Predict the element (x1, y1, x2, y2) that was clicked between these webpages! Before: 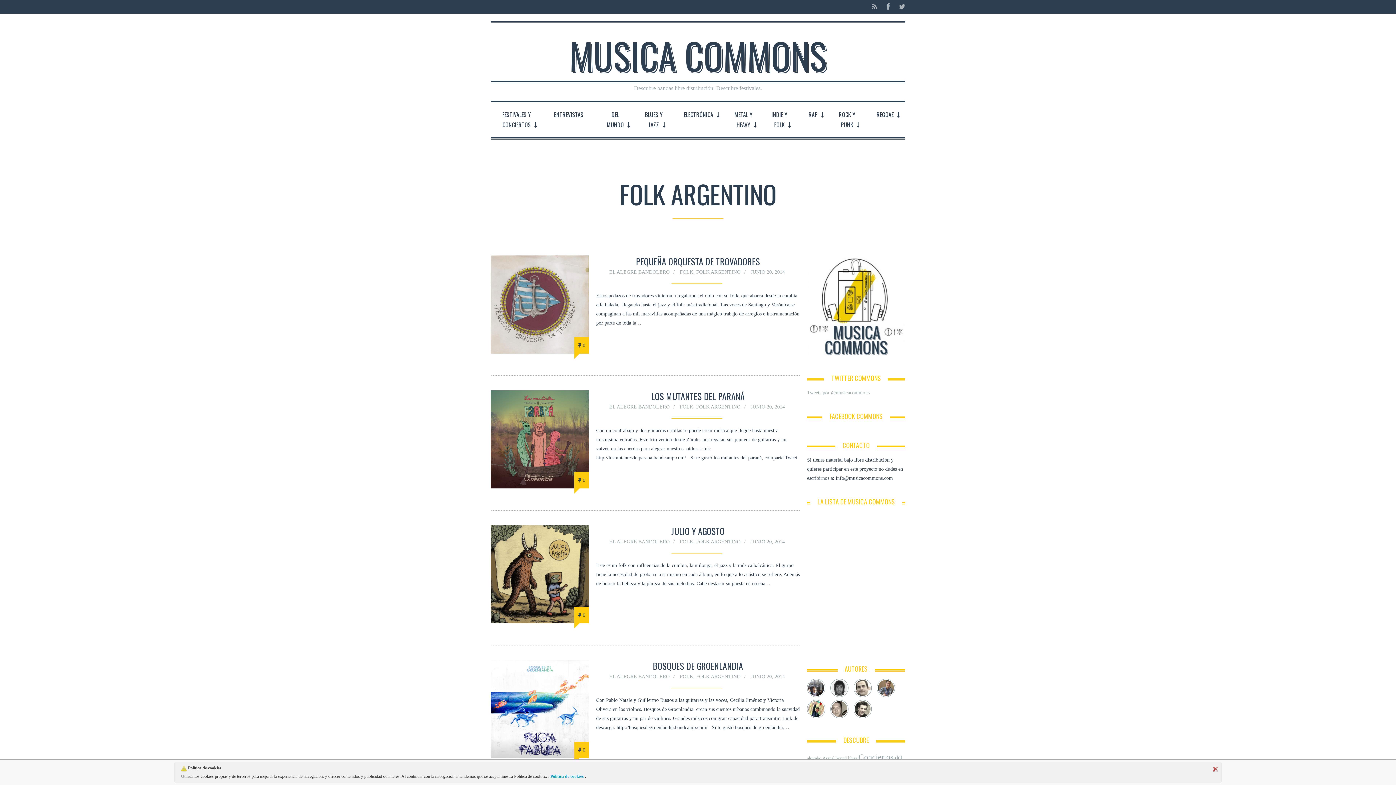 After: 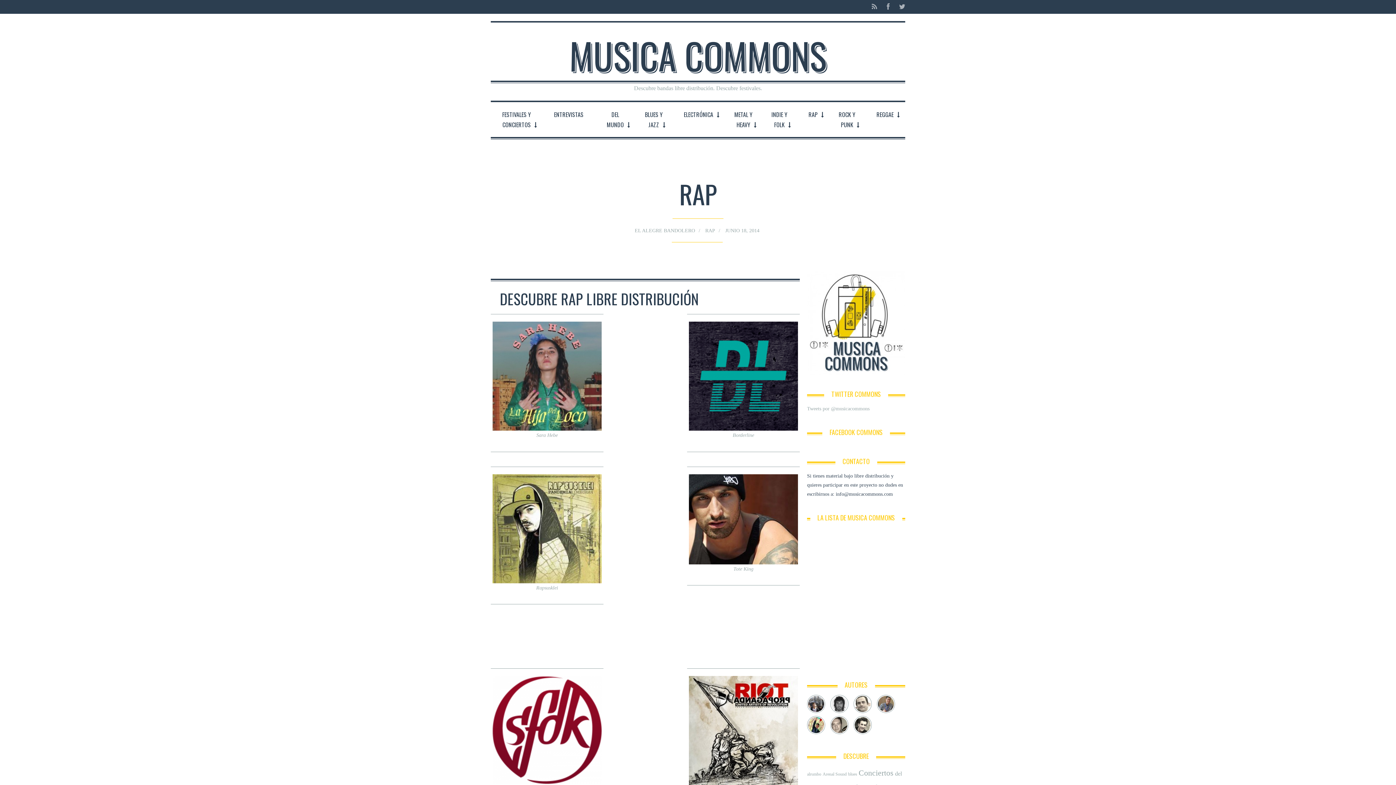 Action: bbox: (797, 102, 829, 126) label: RAP